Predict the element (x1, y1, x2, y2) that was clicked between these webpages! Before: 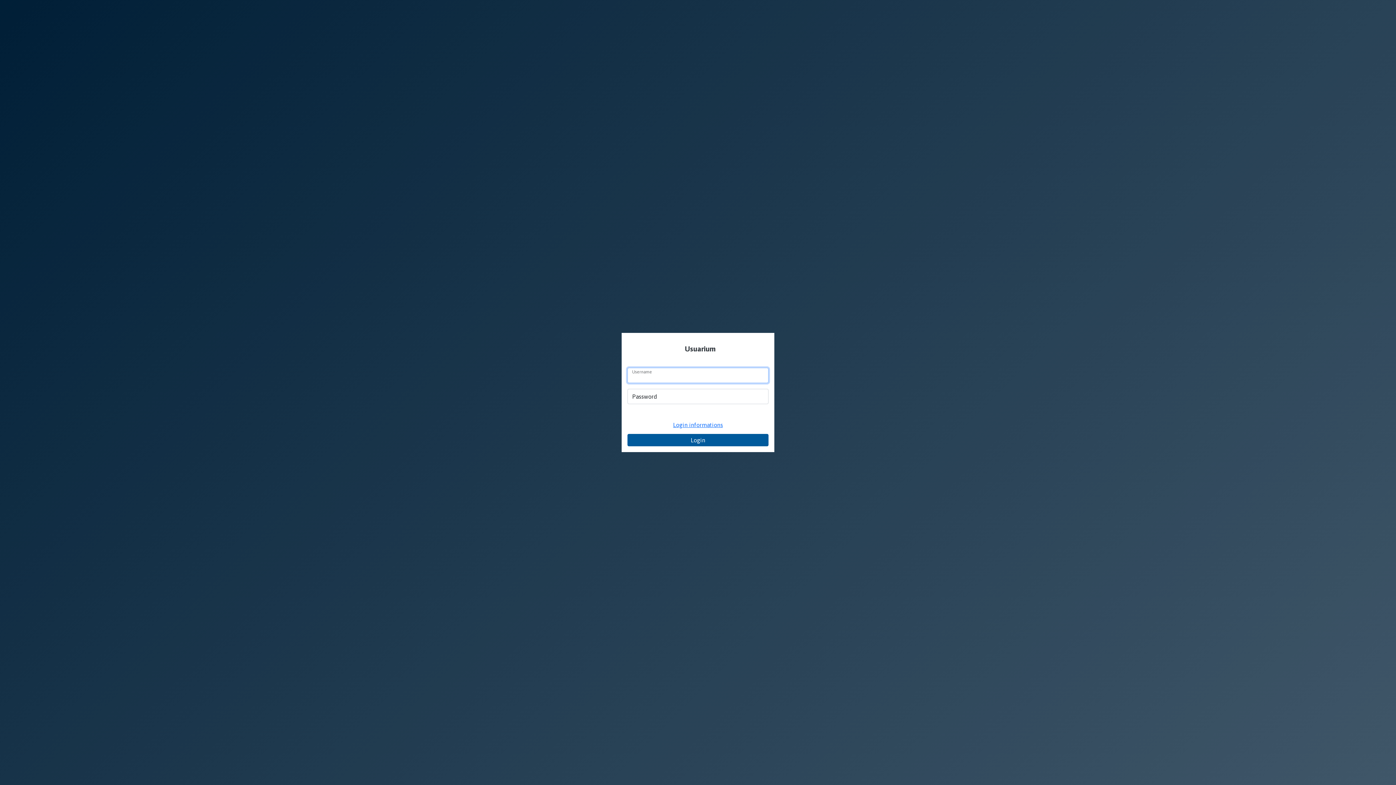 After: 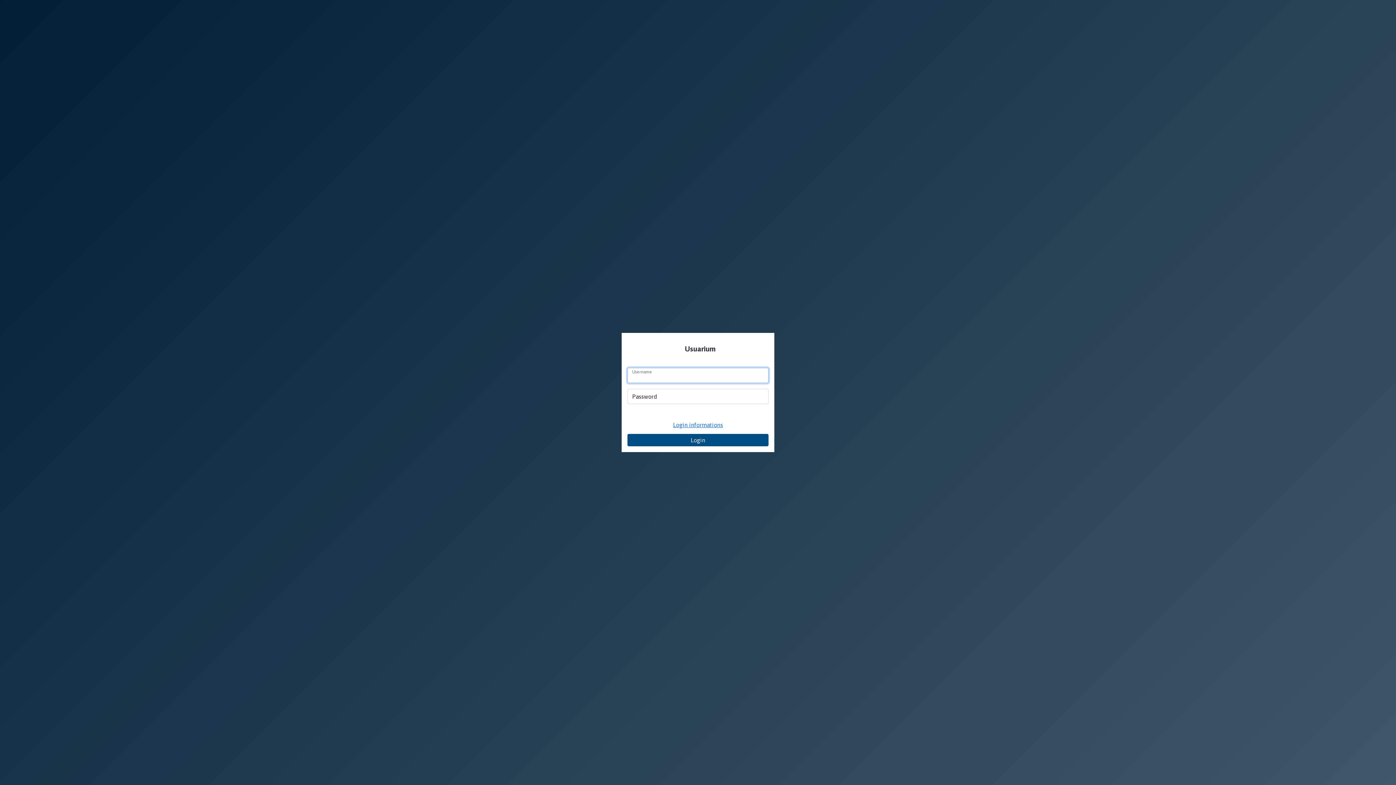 Action: bbox: (627, 434, 768, 446) label: Login